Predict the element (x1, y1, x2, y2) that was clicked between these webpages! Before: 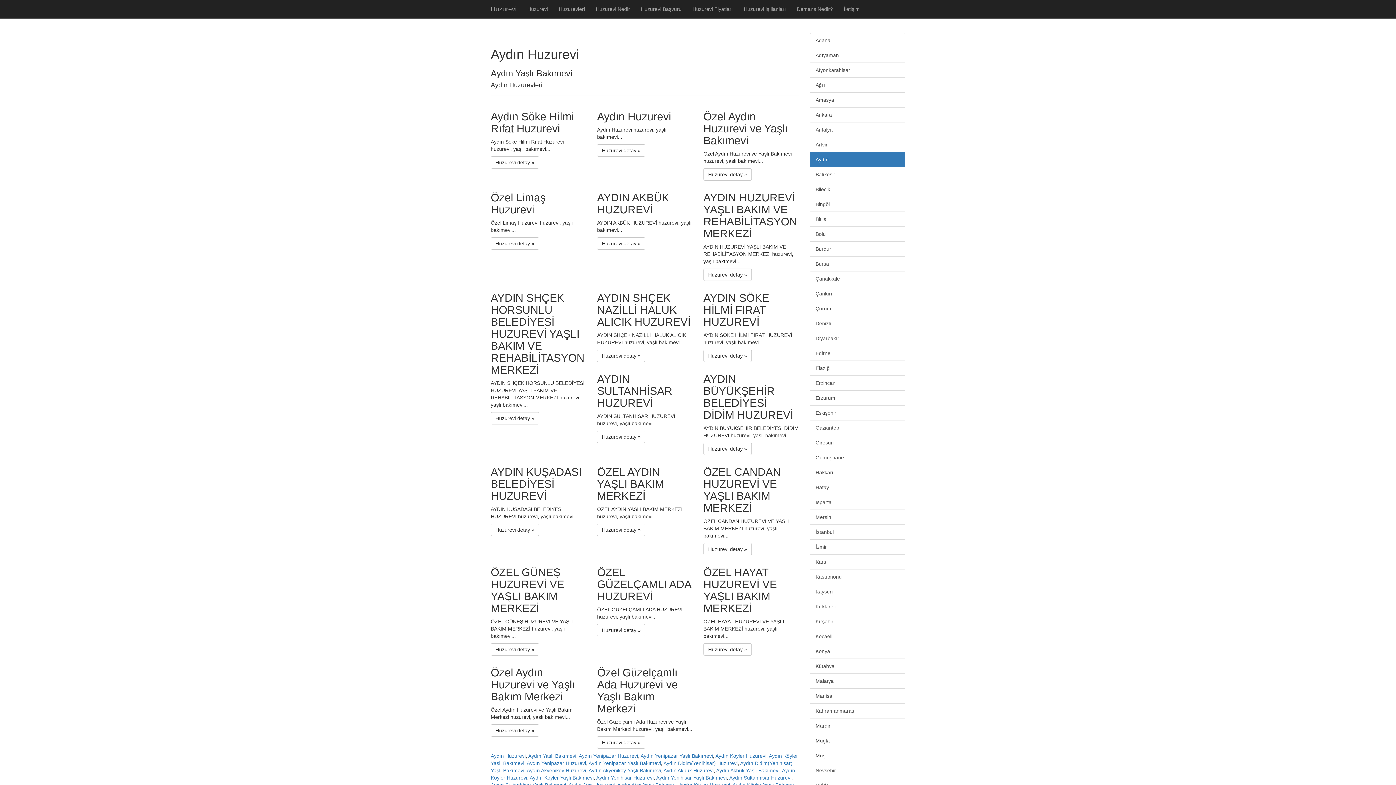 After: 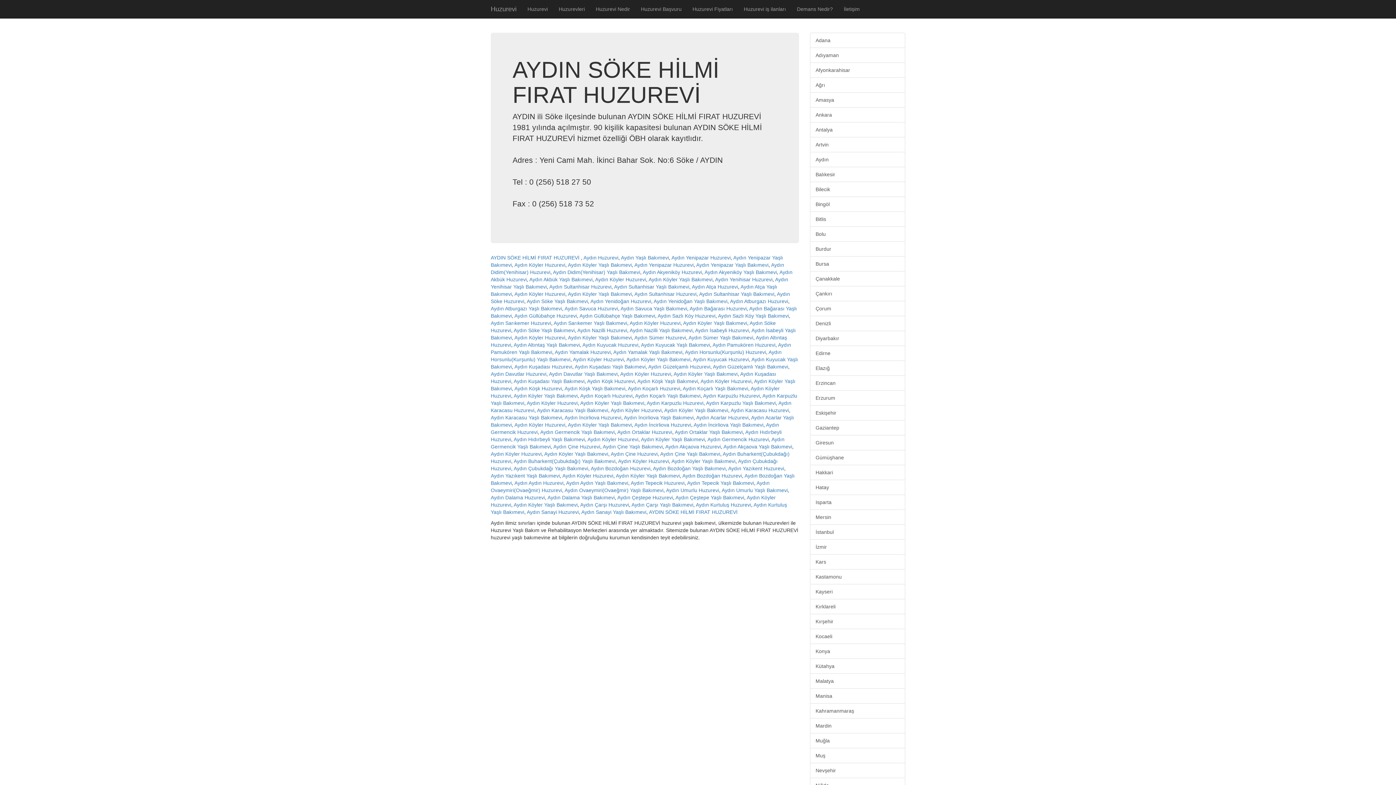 Action: bbox: (703, 349, 751, 362) label: Huzurevi detay »